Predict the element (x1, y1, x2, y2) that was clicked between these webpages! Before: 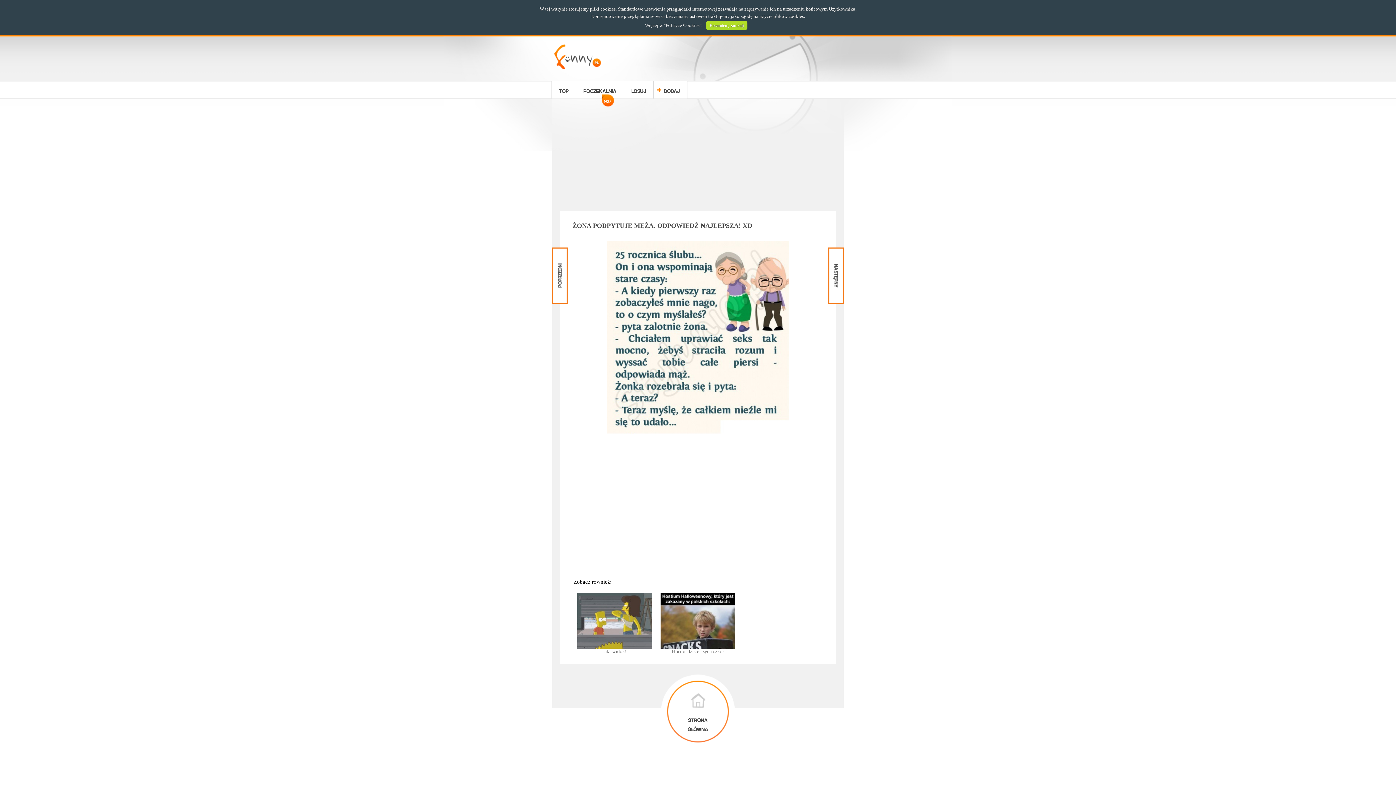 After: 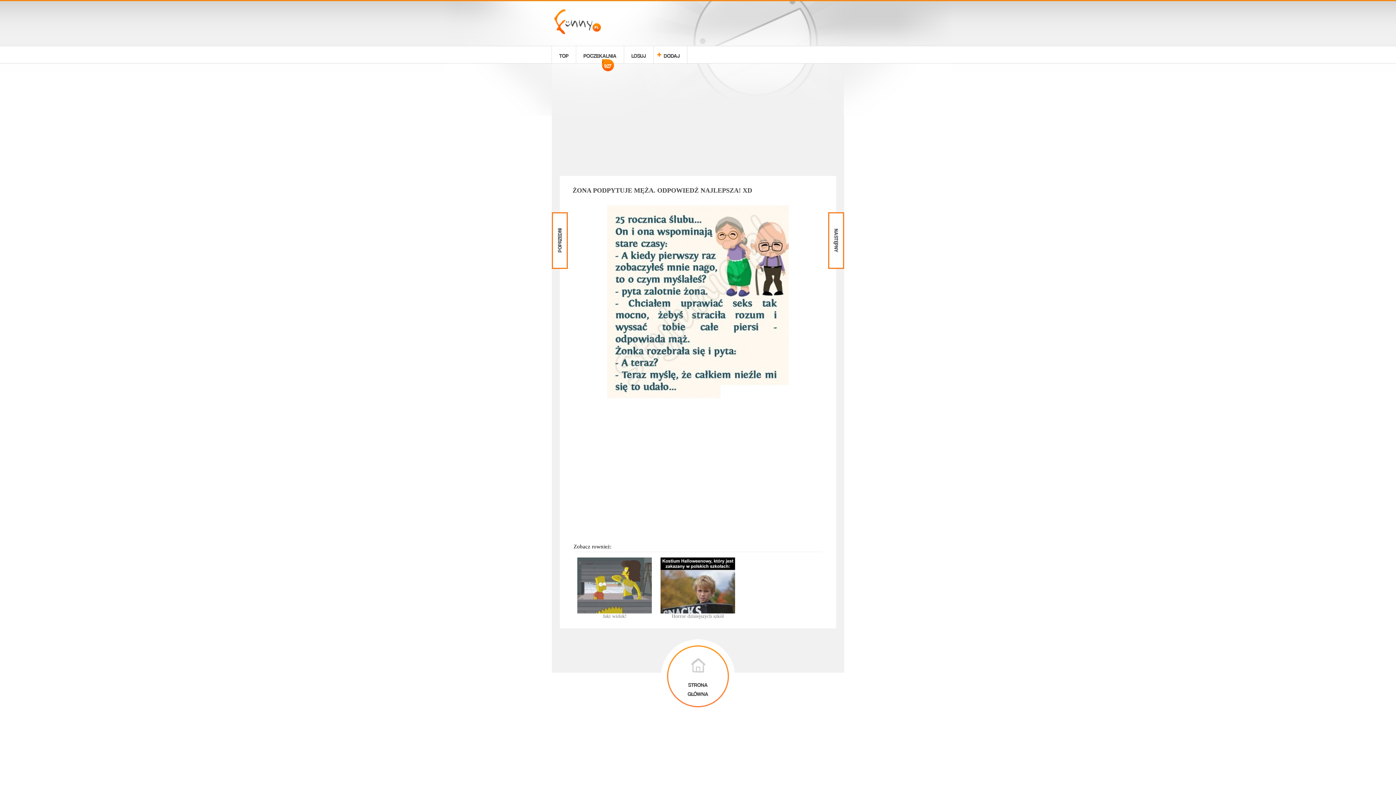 Action: label: Rozumiem, zamknij bbox: (706, 21, 747, 29)